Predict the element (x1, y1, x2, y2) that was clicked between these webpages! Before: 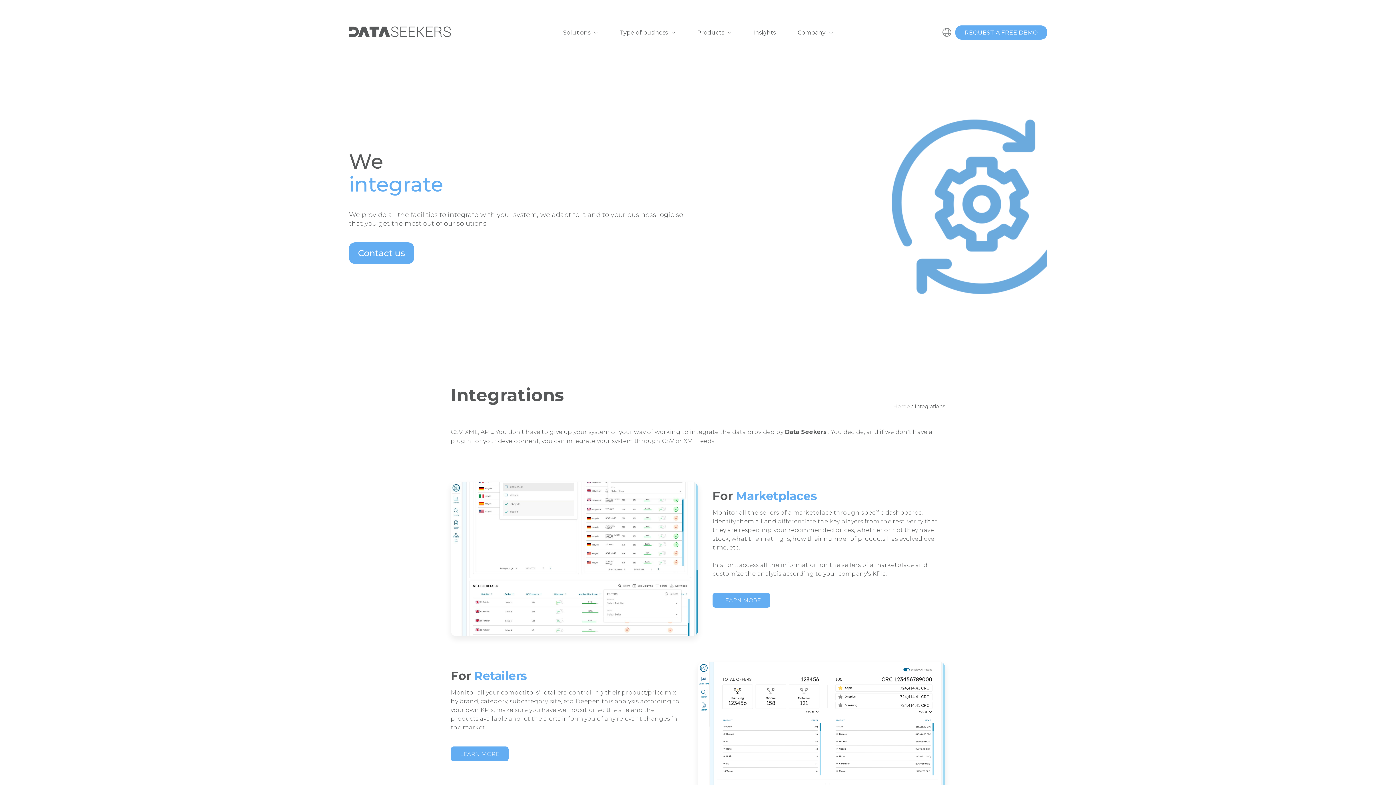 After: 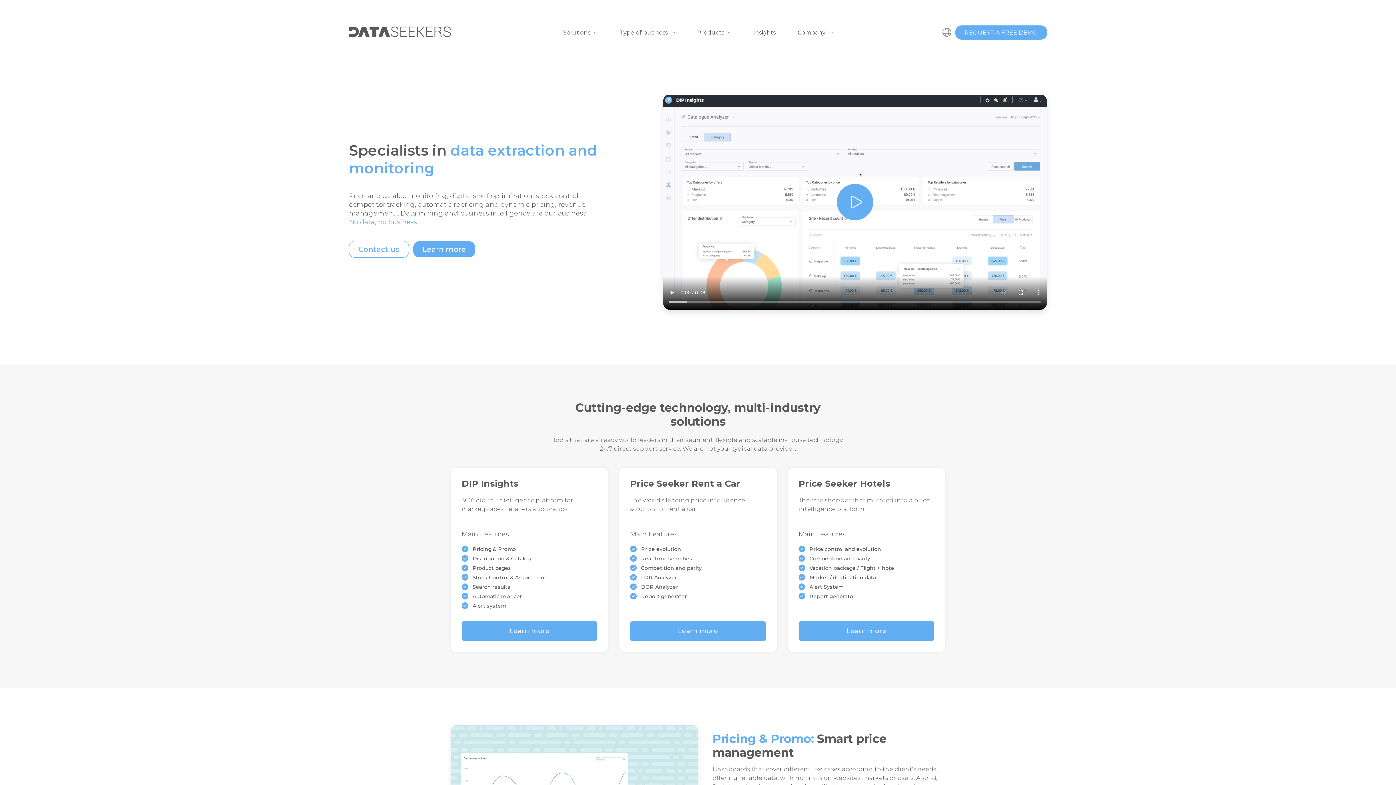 Action: bbox: (349, 26, 450, 38)